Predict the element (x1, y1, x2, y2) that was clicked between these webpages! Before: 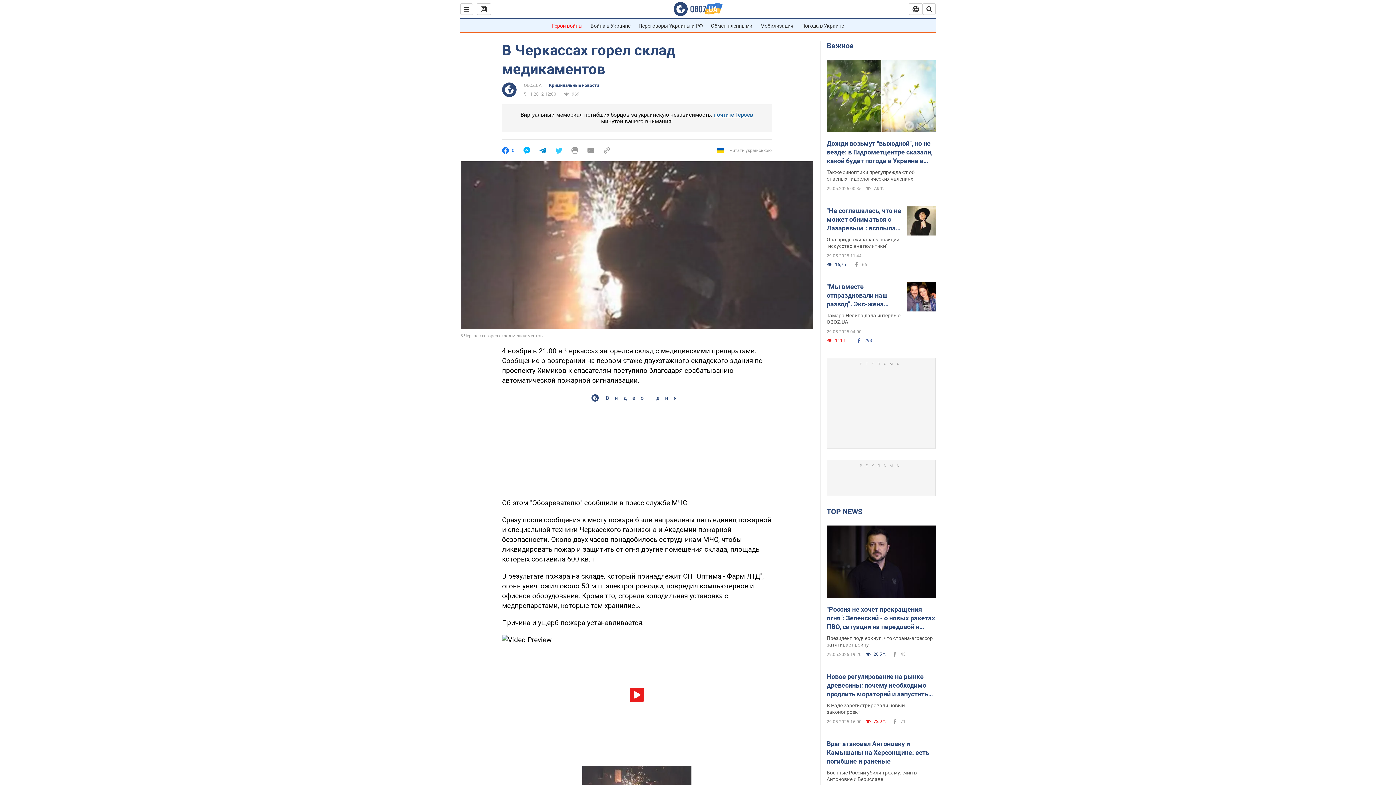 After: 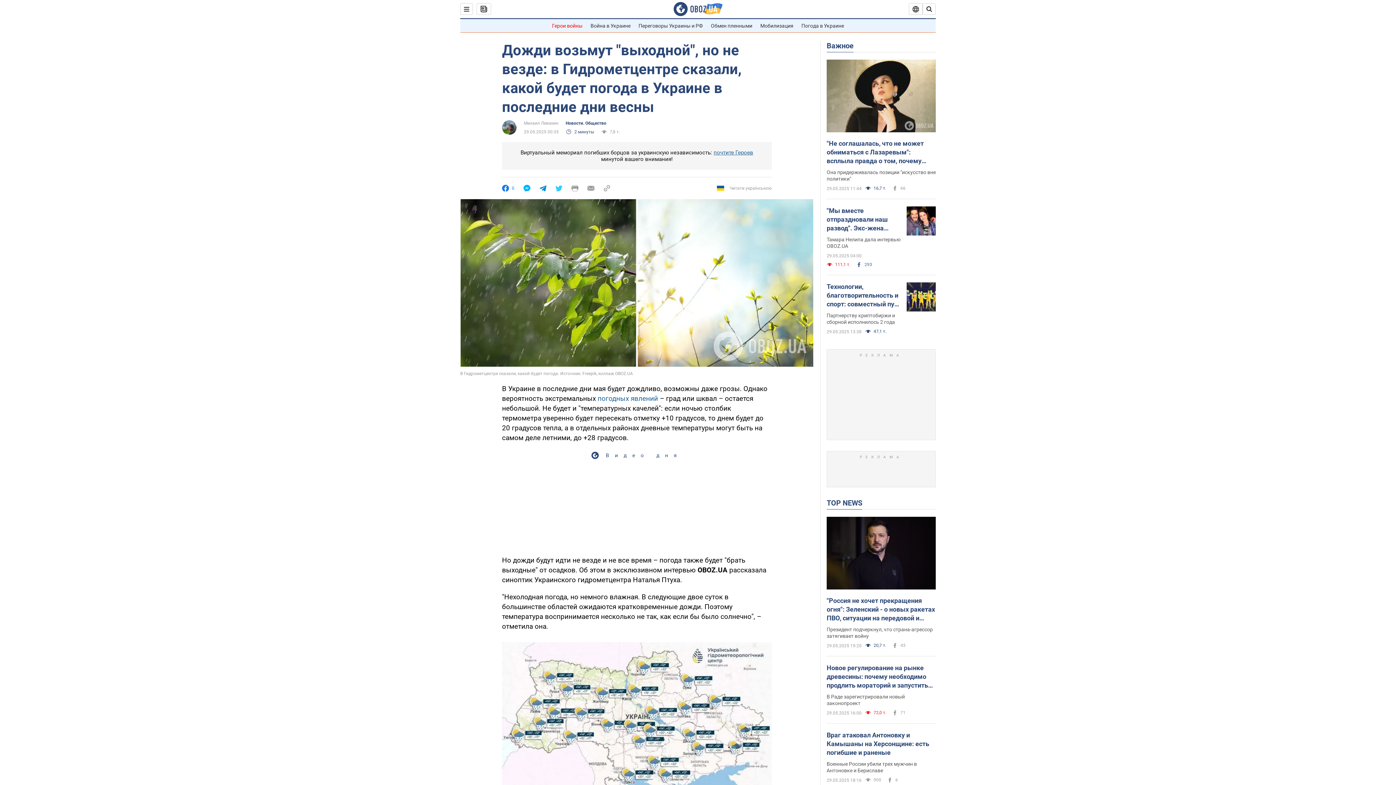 Action: bbox: (826, 59, 936, 133)